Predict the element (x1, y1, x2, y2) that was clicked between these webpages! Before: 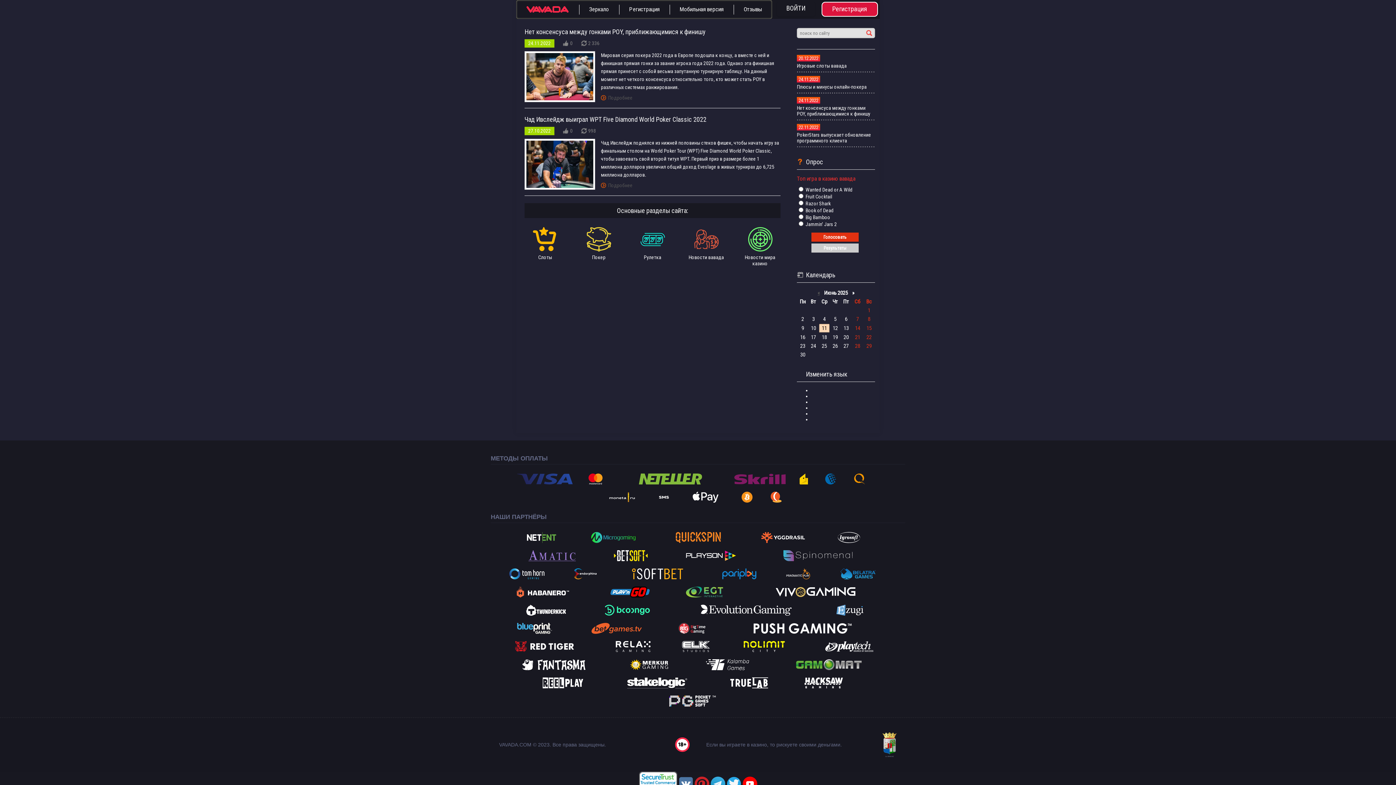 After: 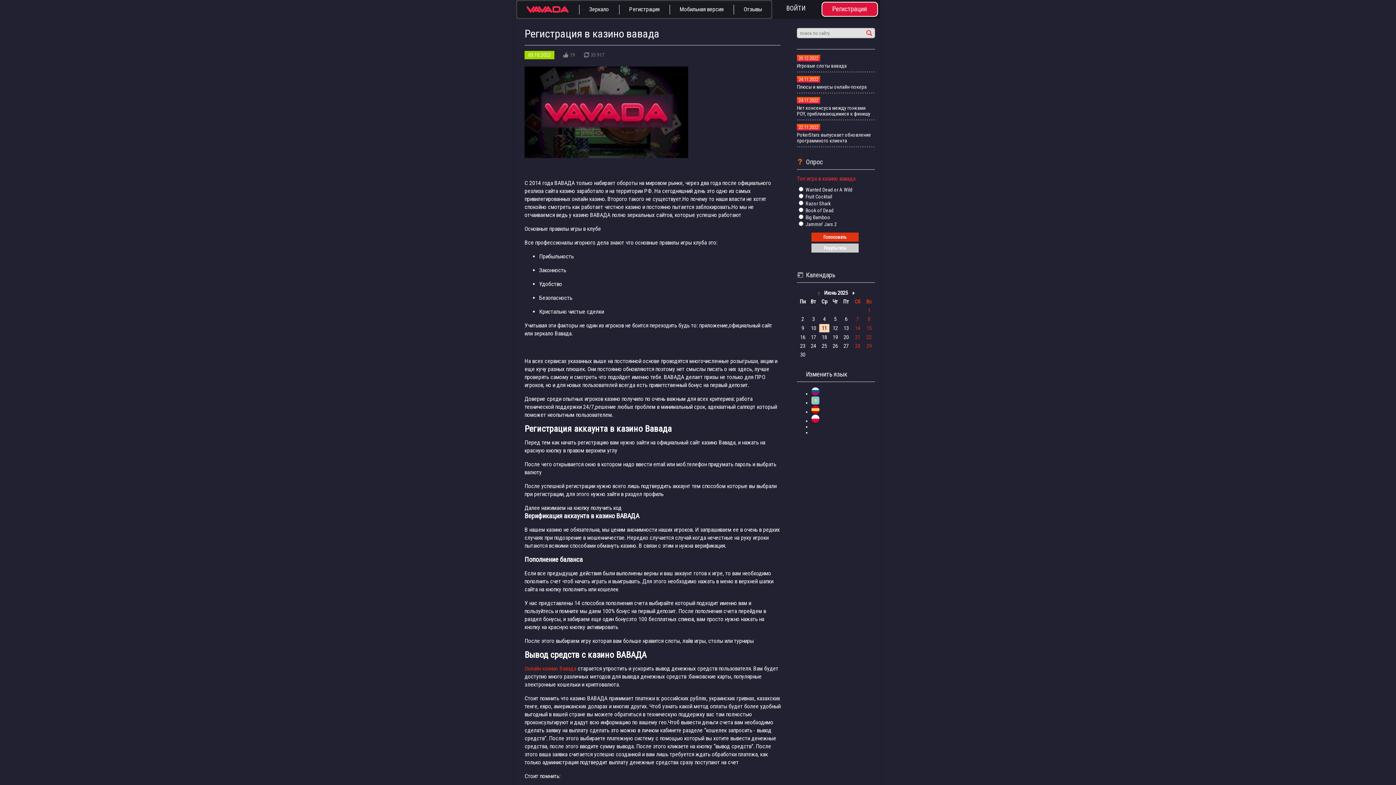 Action: bbox: (619, 0, 669, 18) label: Регистрация